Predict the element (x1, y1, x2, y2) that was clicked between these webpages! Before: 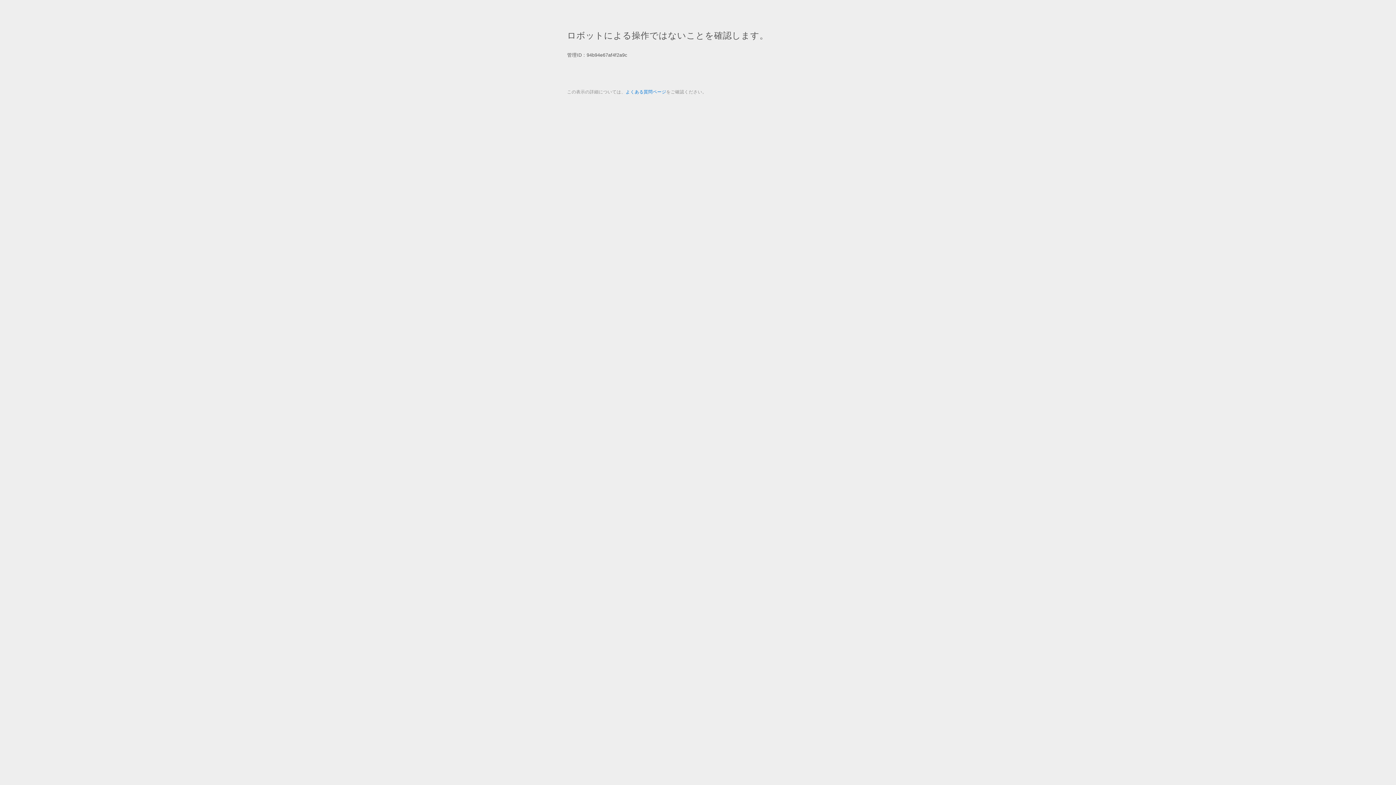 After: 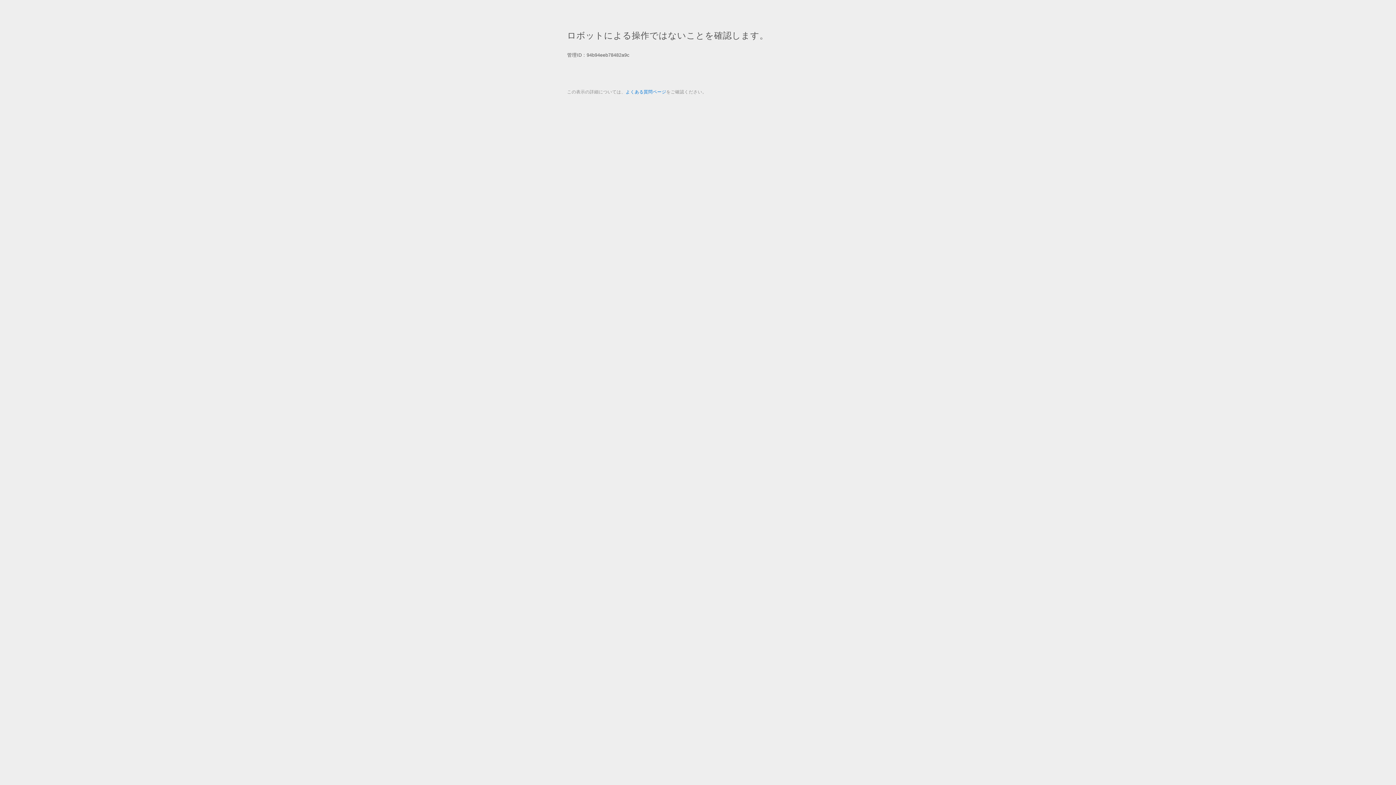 Action: label: よくある質問ページ bbox: (625, 89, 666, 94)